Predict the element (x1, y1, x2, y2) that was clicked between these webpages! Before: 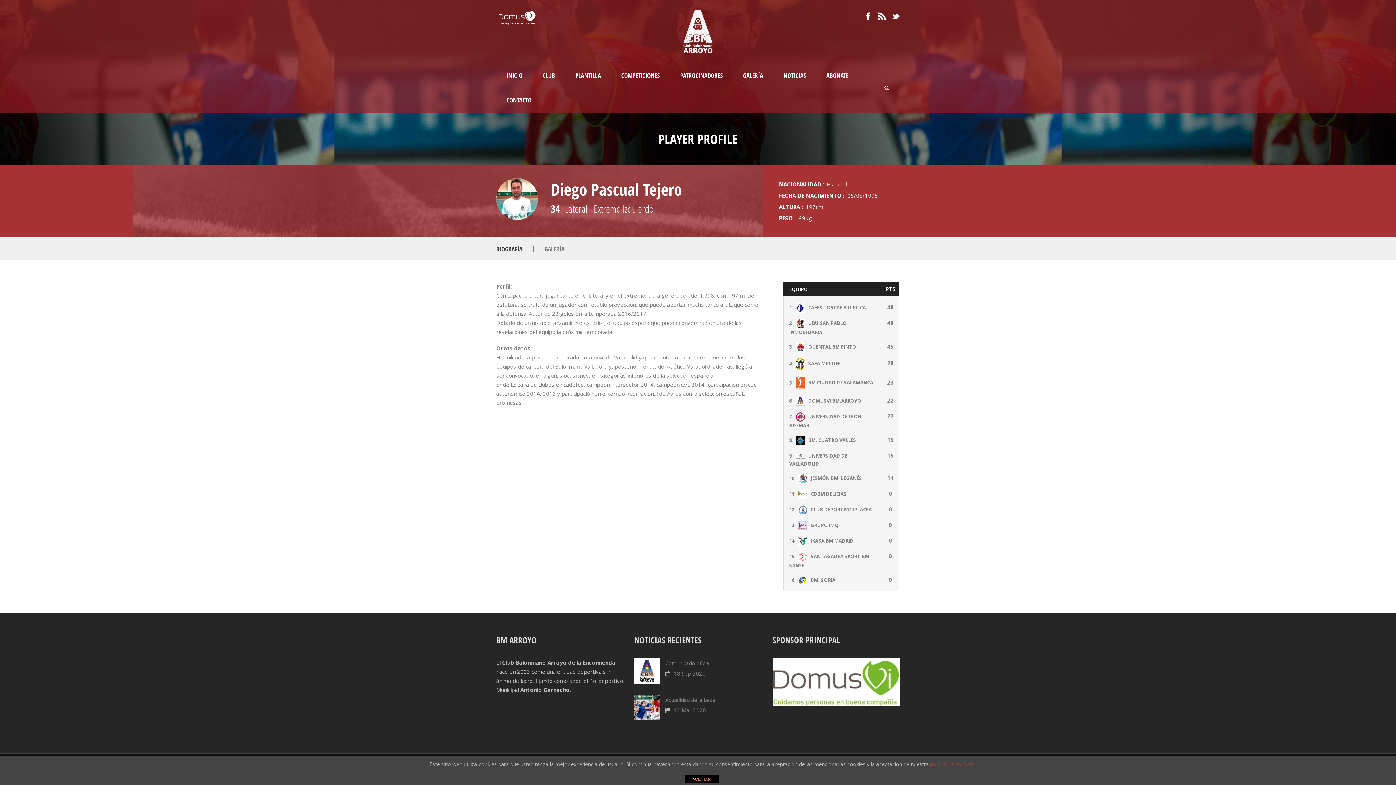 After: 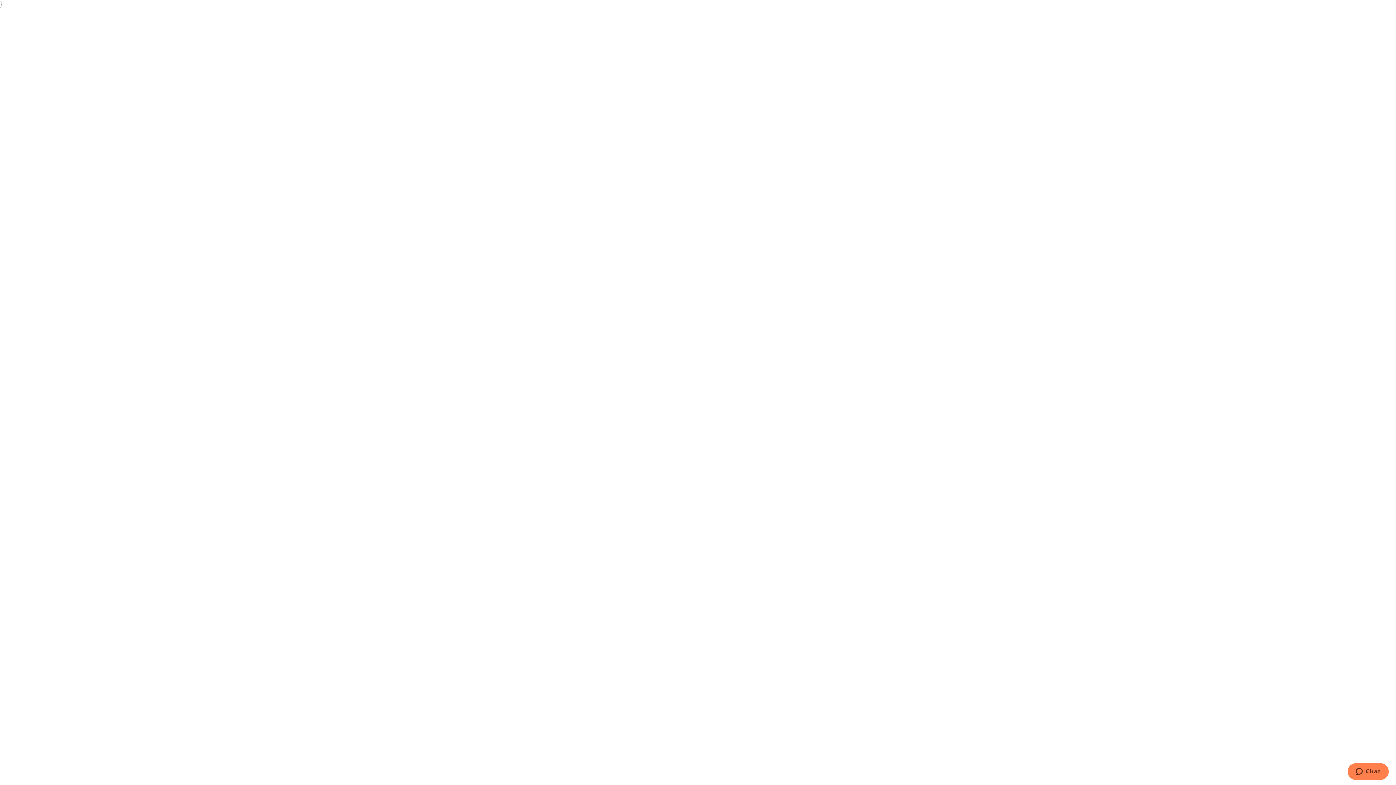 Action: bbox: (772, 678, 899, 685)